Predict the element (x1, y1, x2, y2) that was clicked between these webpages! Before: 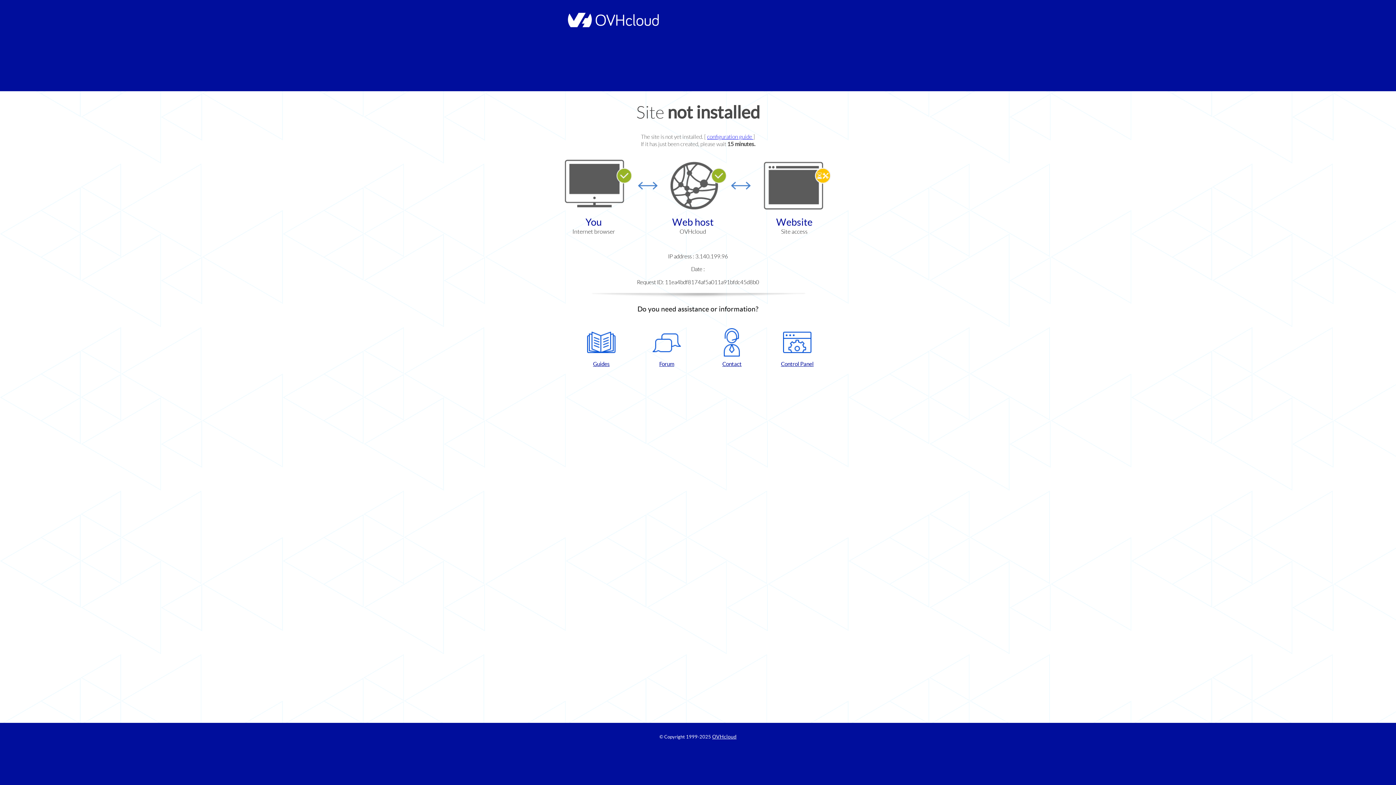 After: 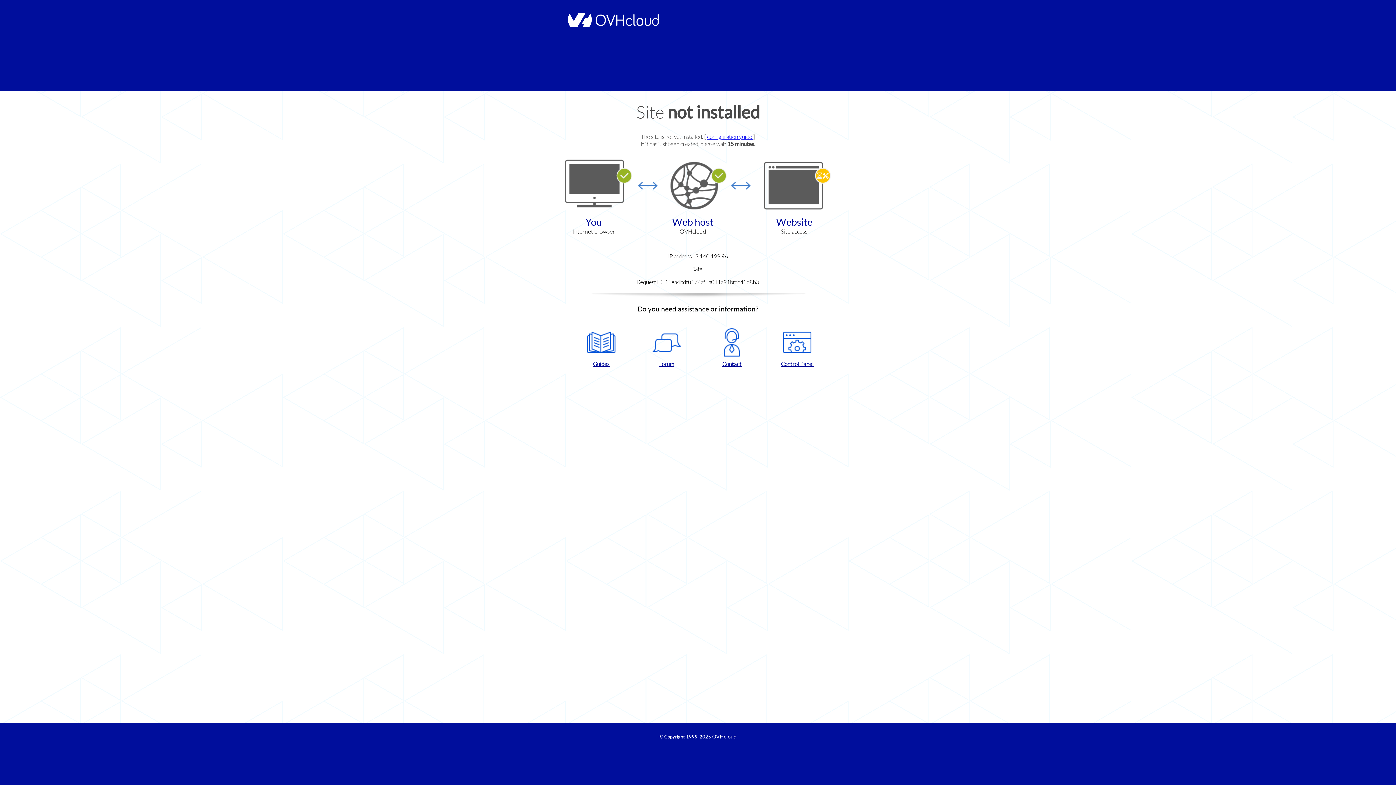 Action: bbox: (637, 328, 696, 367) label: Forum